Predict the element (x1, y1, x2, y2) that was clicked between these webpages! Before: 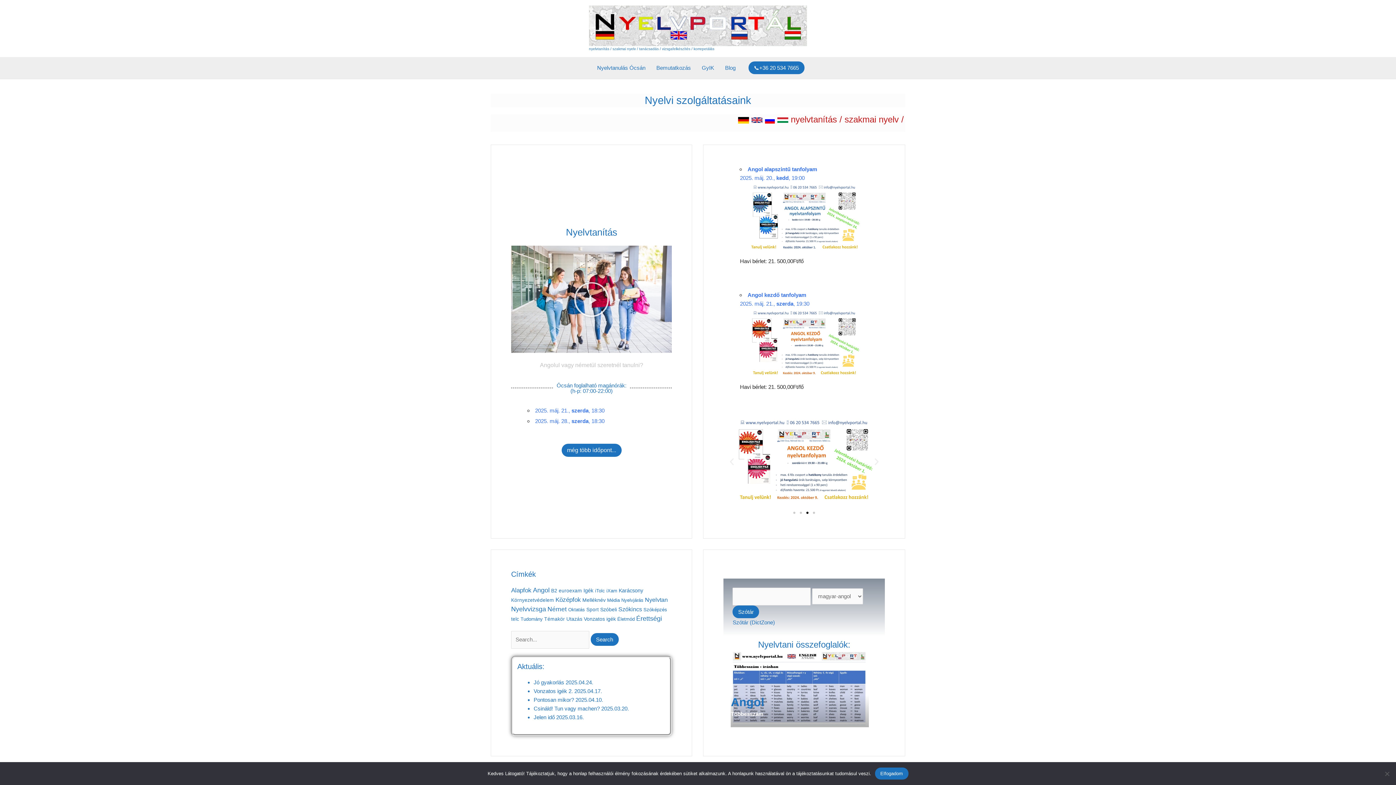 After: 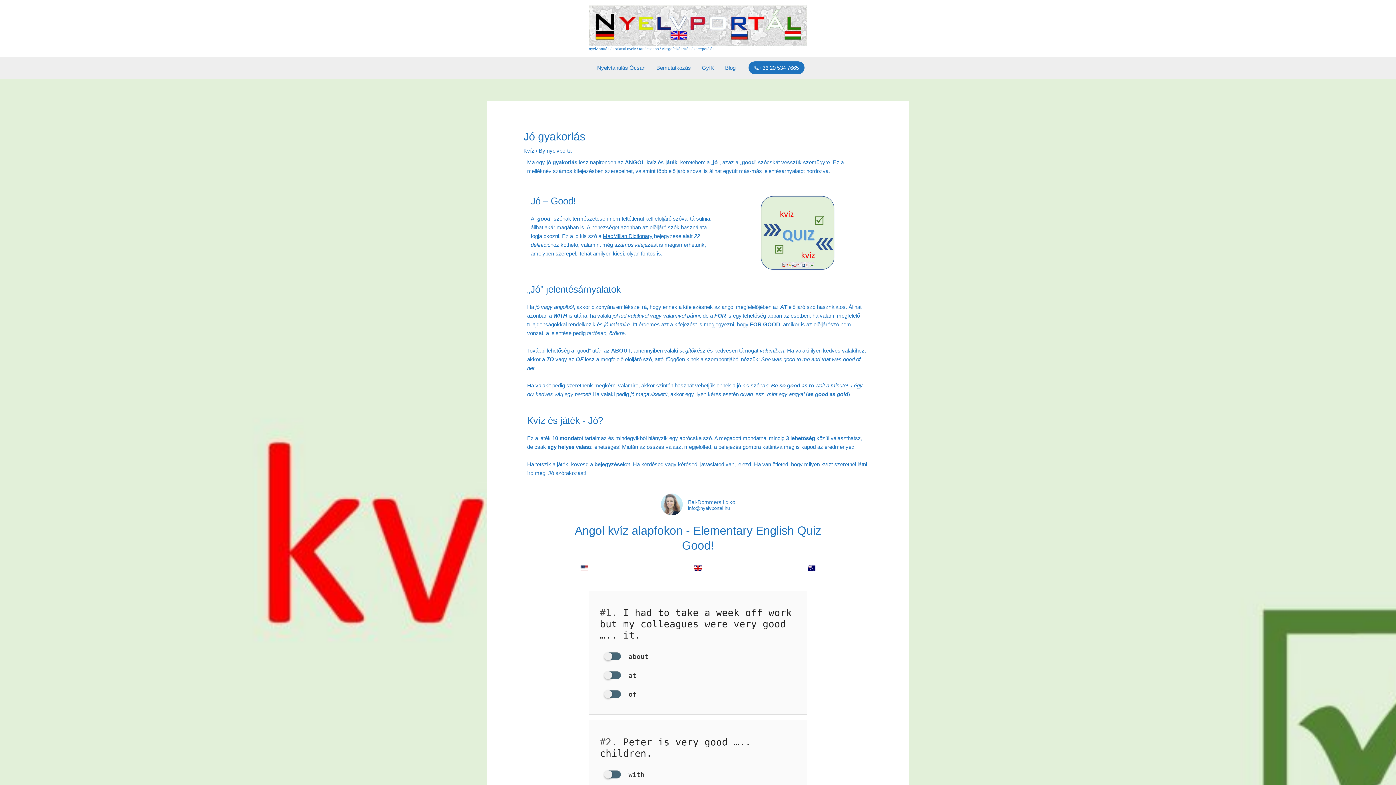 Action: bbox: (533, 679, 564, 685) label: Jó gyakorlás